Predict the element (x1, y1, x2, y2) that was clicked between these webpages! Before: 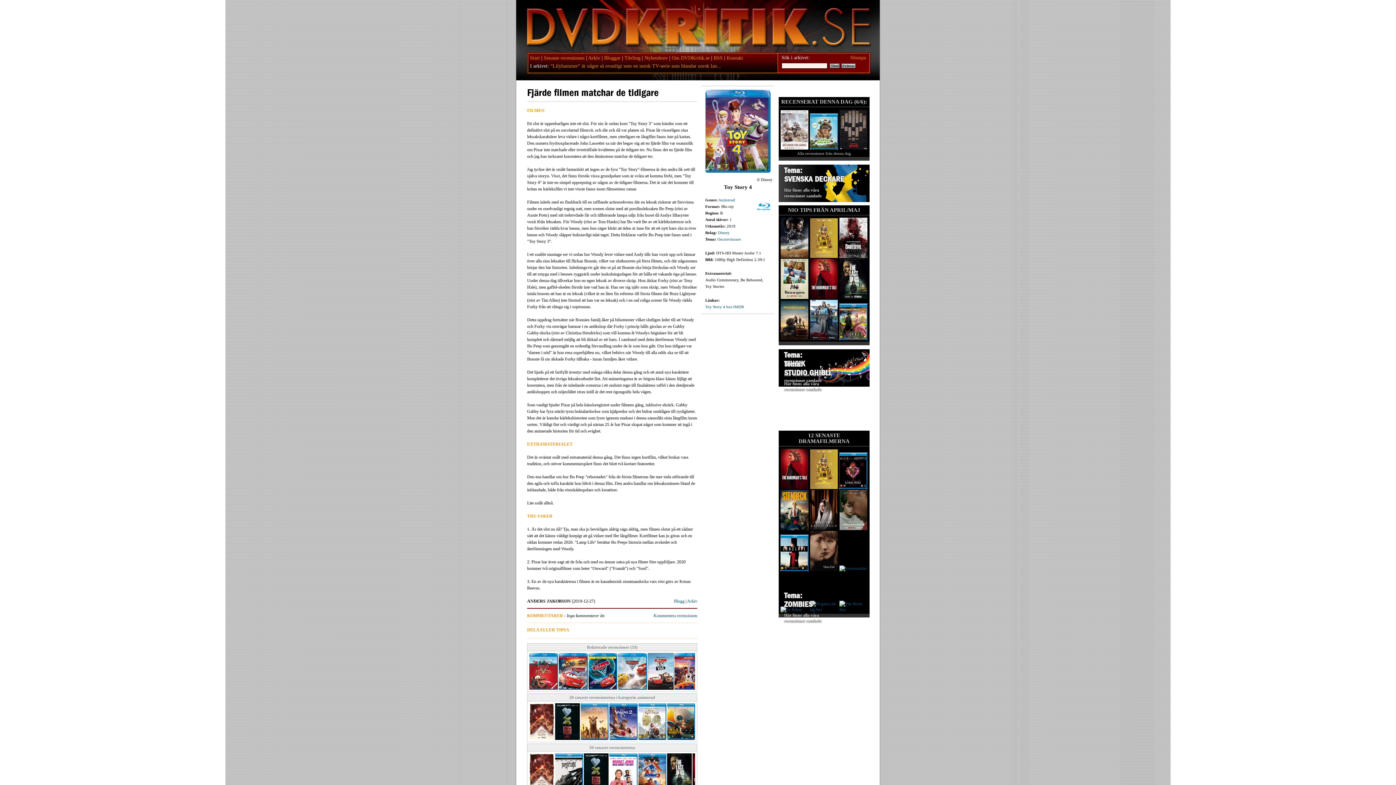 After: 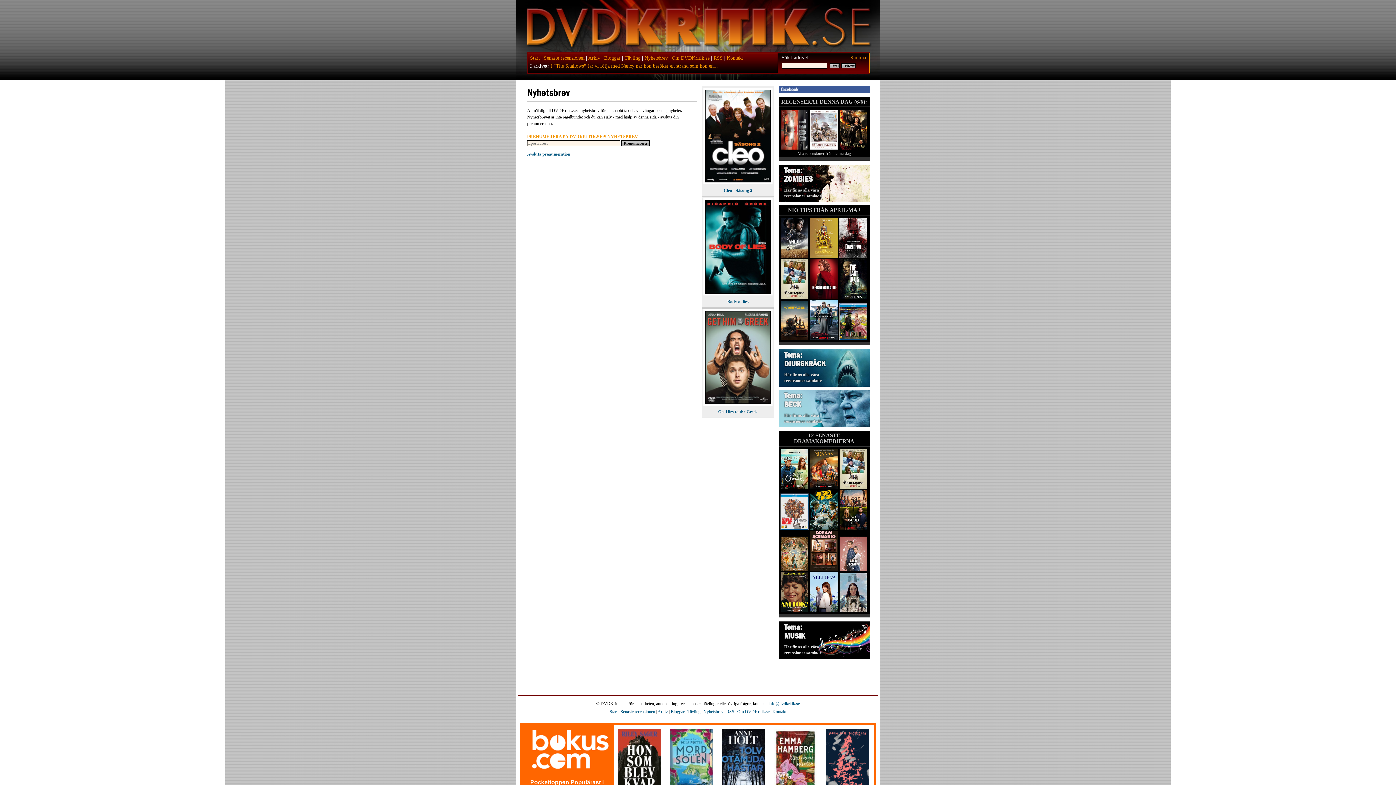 Action: bbox: (644, 55, 668, 60) label: Nyhetsbrev